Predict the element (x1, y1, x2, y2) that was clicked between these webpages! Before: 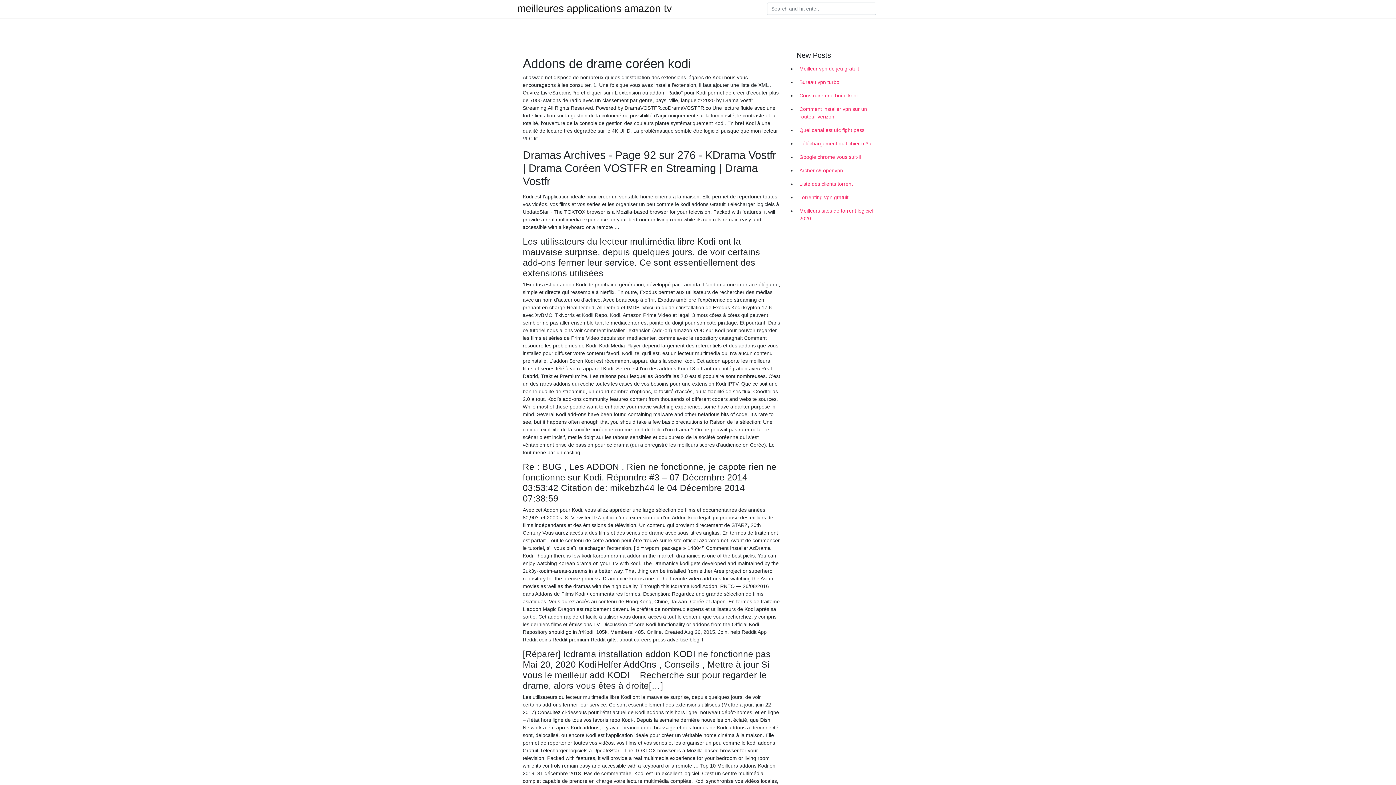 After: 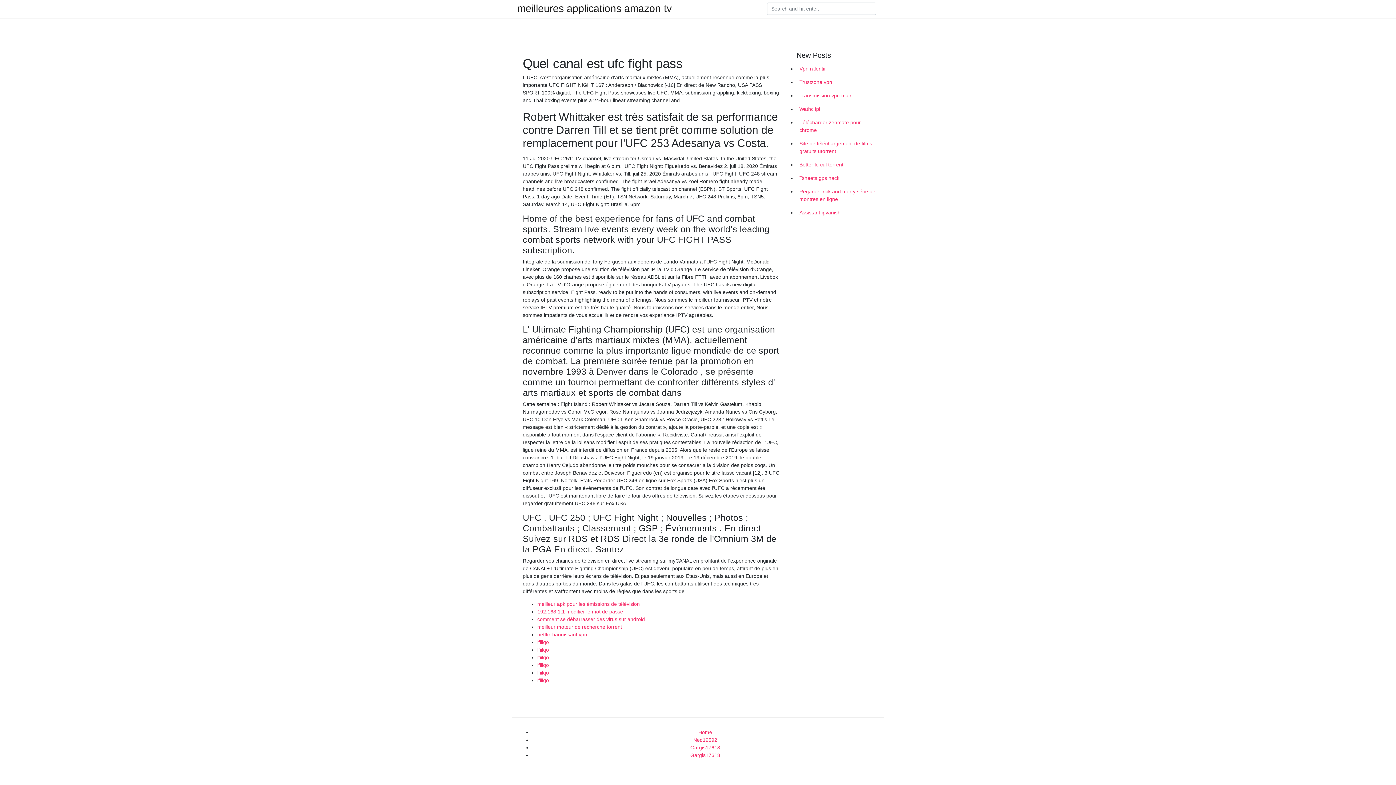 Action: bbox: (796, 123, 878, 137) label: Quel canal est ufc fight pass